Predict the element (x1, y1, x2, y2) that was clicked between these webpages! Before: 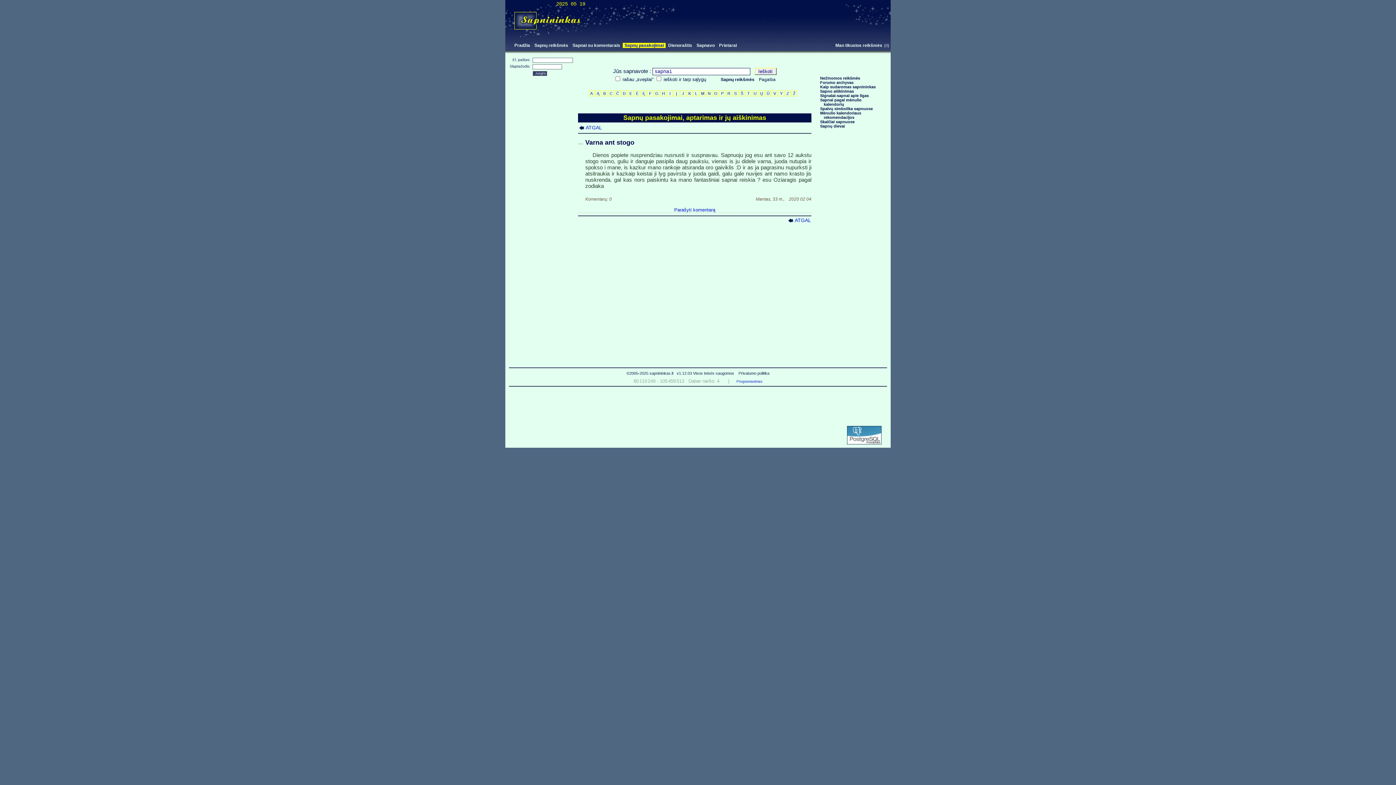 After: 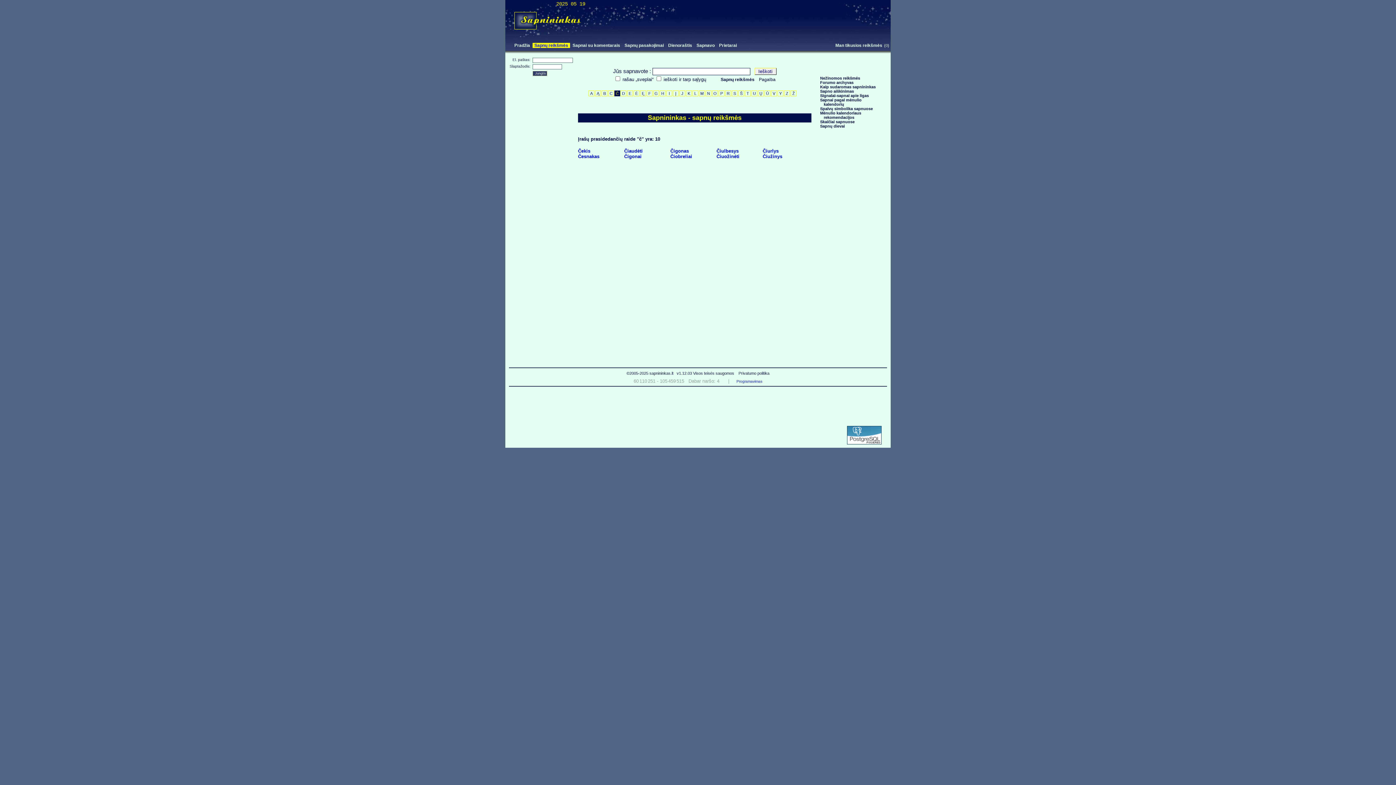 Action: bbox: (614, 90, 620, 96) label: Č